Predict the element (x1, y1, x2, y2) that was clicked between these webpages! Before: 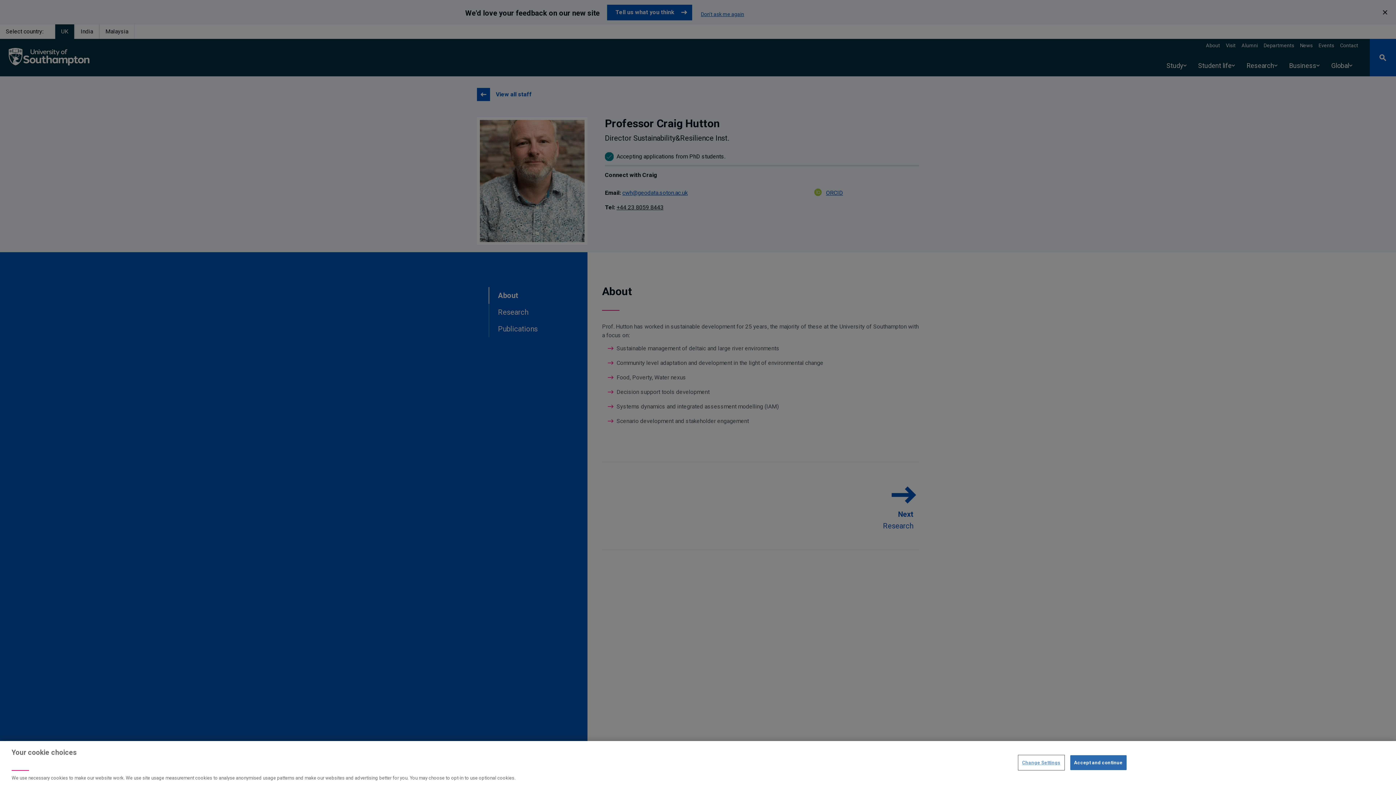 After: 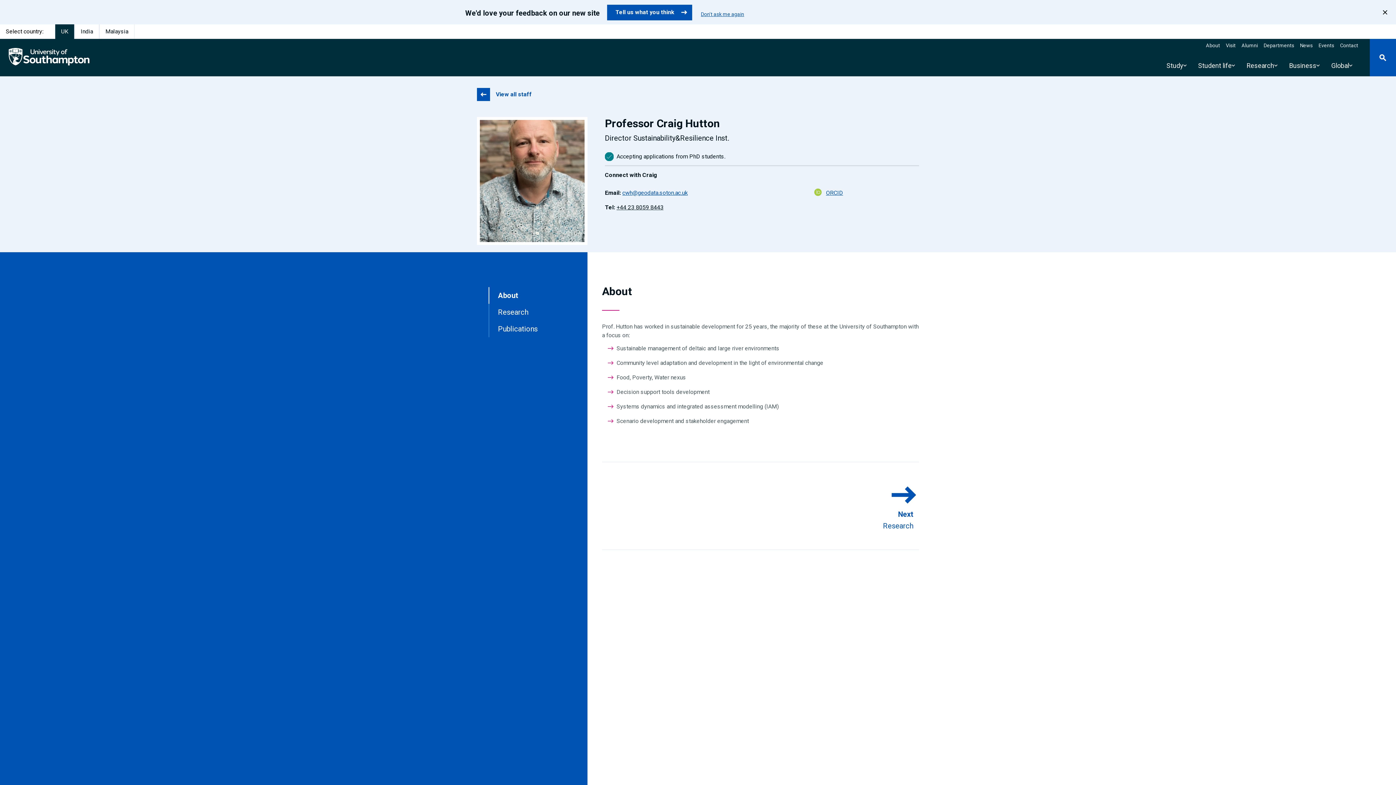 Action: label: Accept and continue bbox: (1070, 755, 1126, 770)